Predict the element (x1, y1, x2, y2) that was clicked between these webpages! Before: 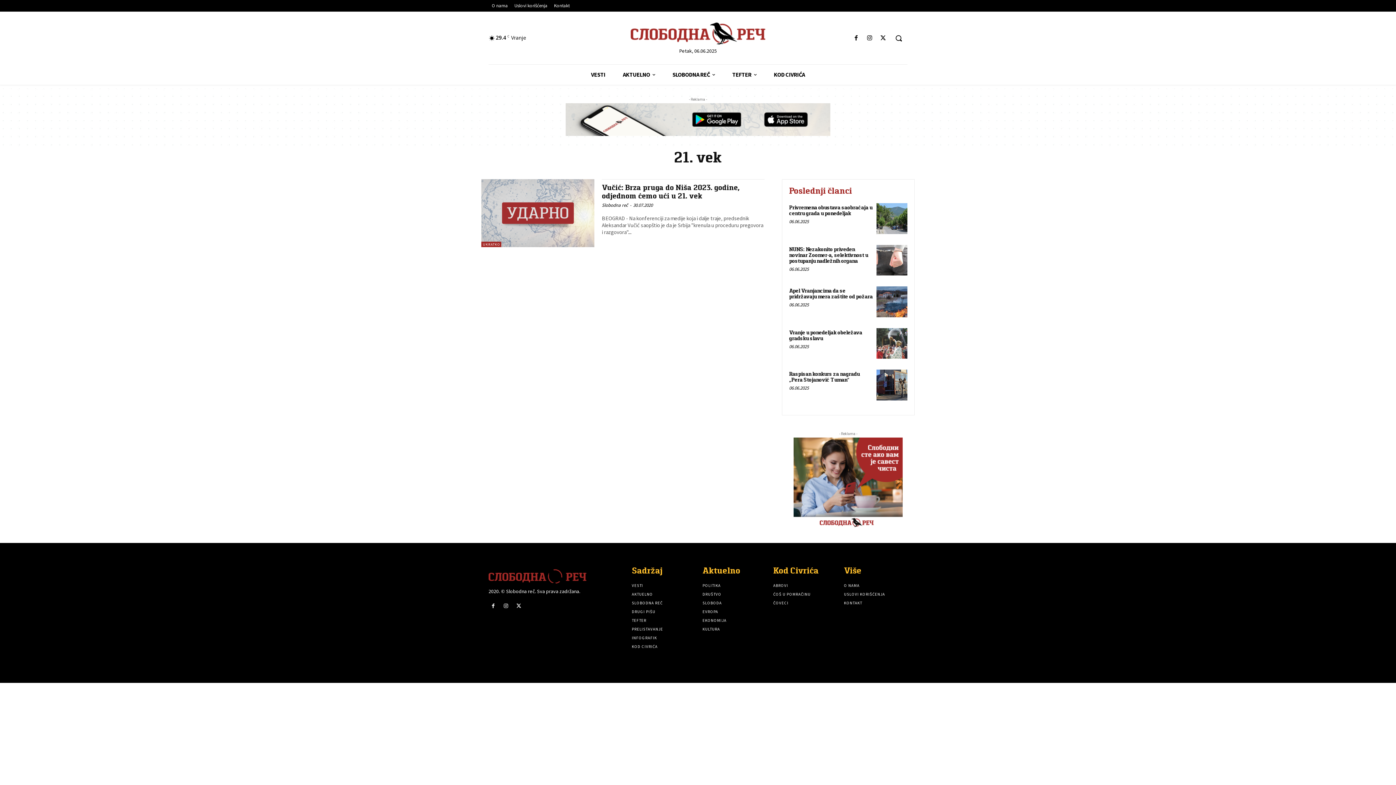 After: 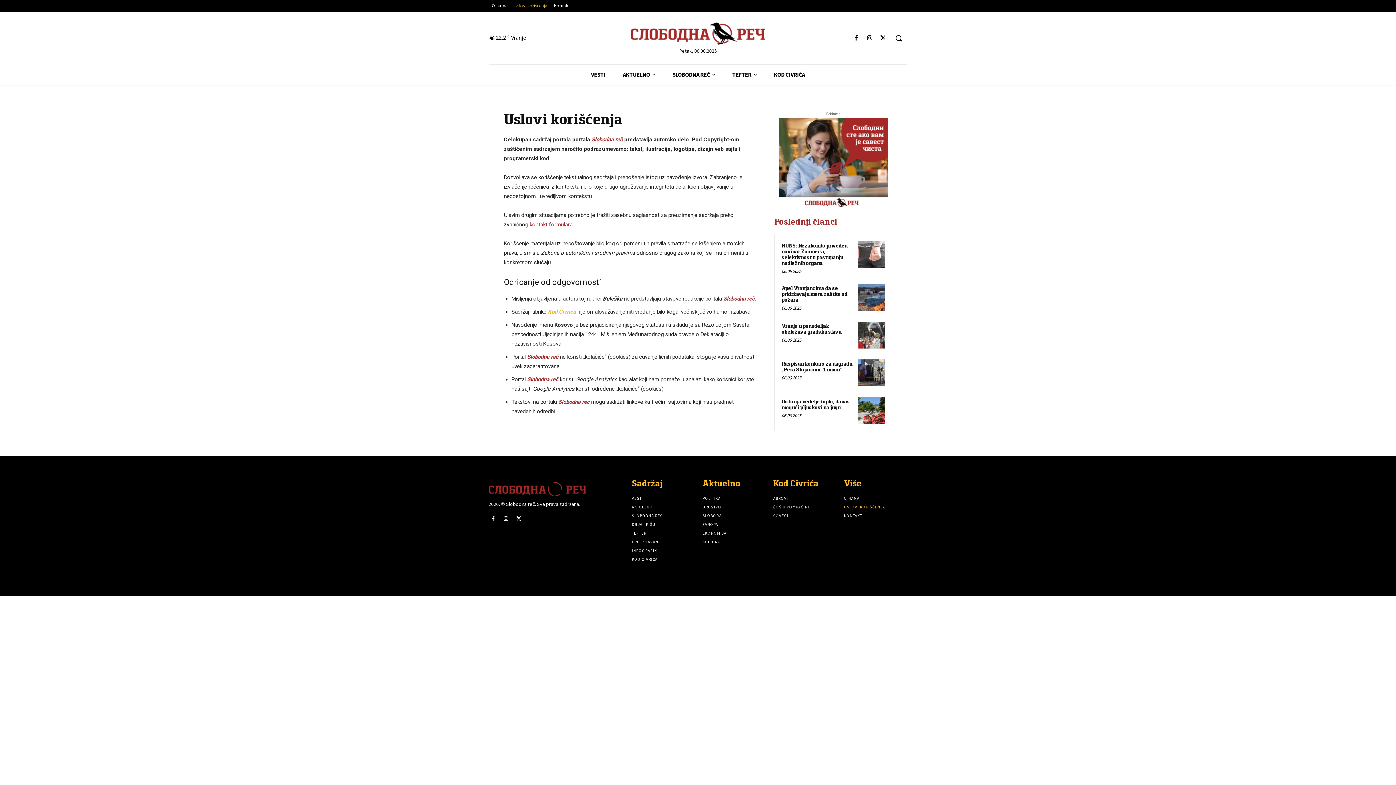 Action: bbox: (511, 1, 550, 9) label: Uslovi korišćenja